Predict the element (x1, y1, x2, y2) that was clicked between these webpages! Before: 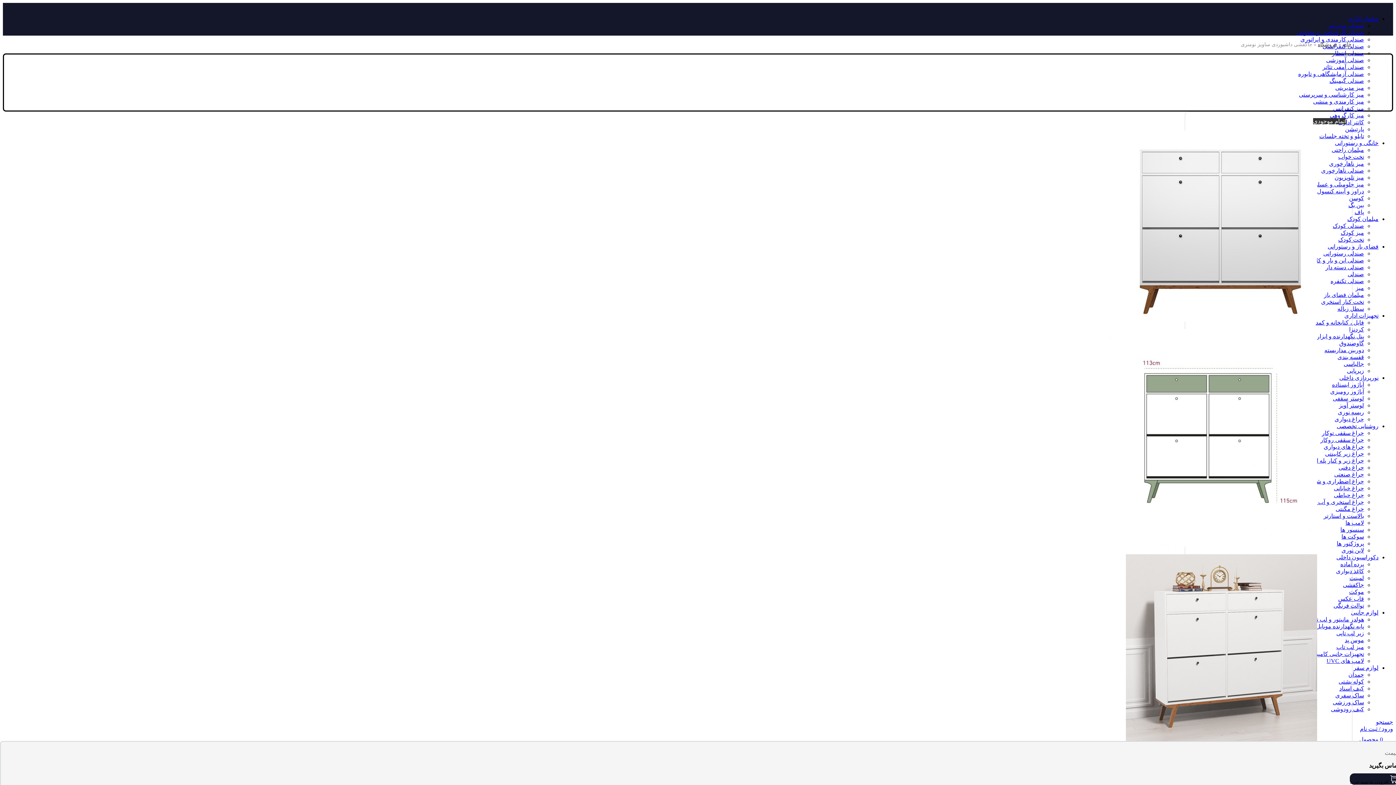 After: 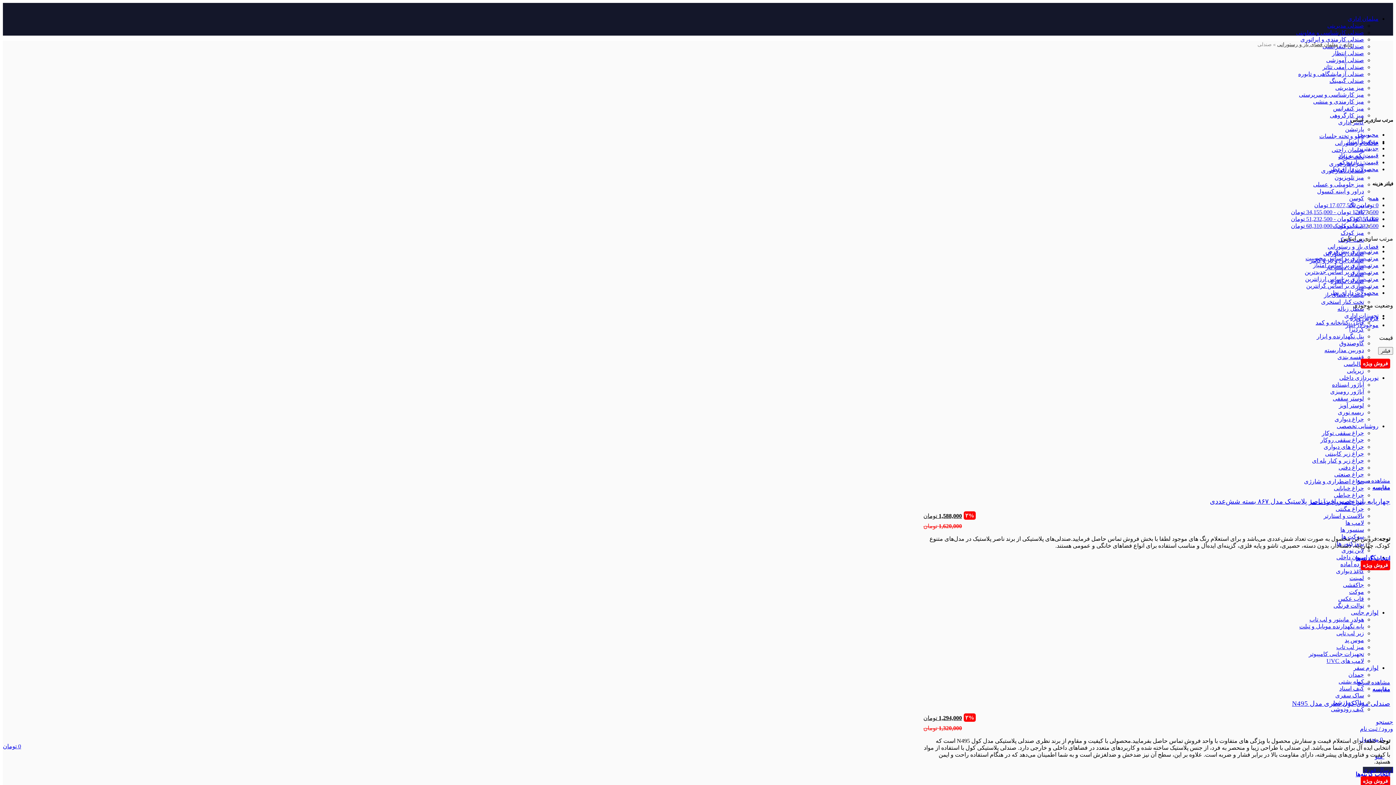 Action: bbox: (1348, 271, 1364, 277) label: صندلی